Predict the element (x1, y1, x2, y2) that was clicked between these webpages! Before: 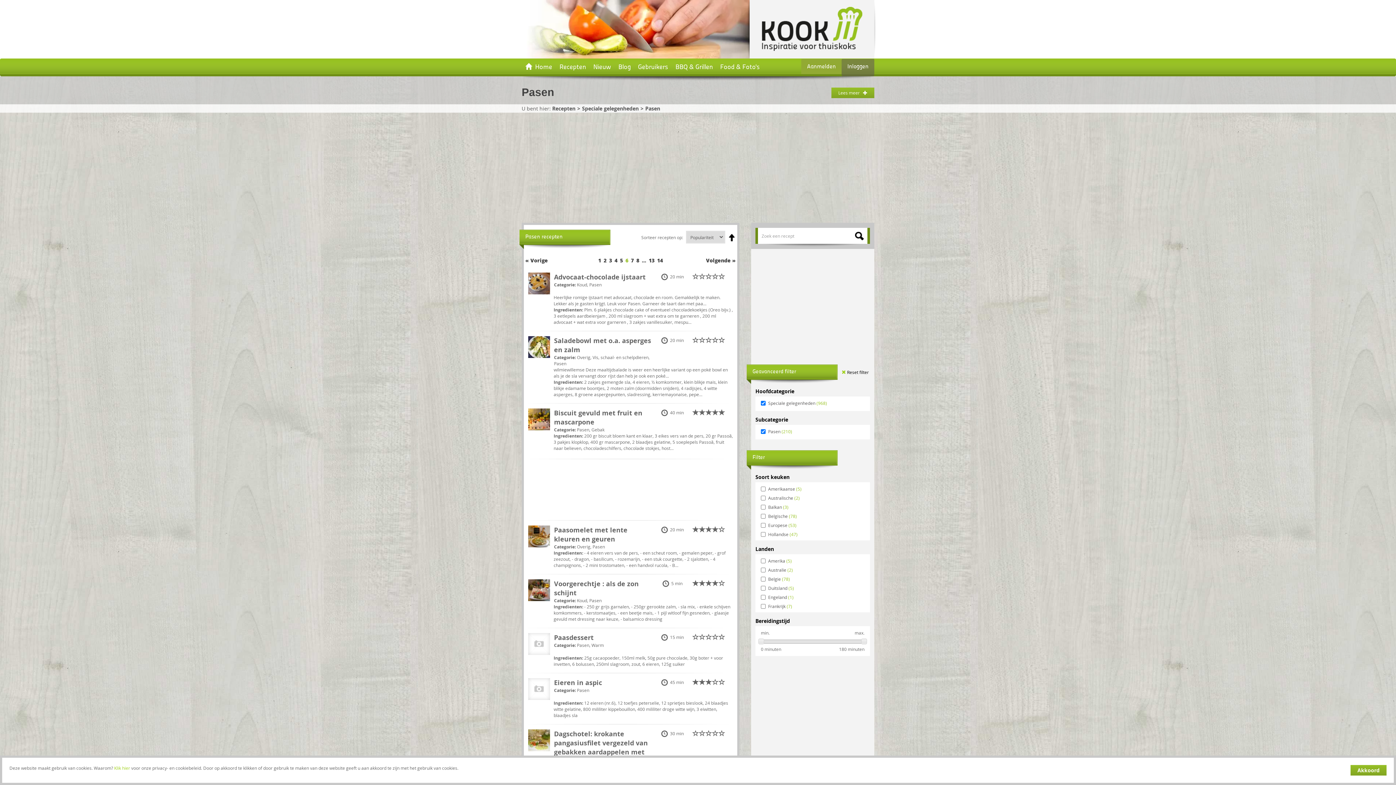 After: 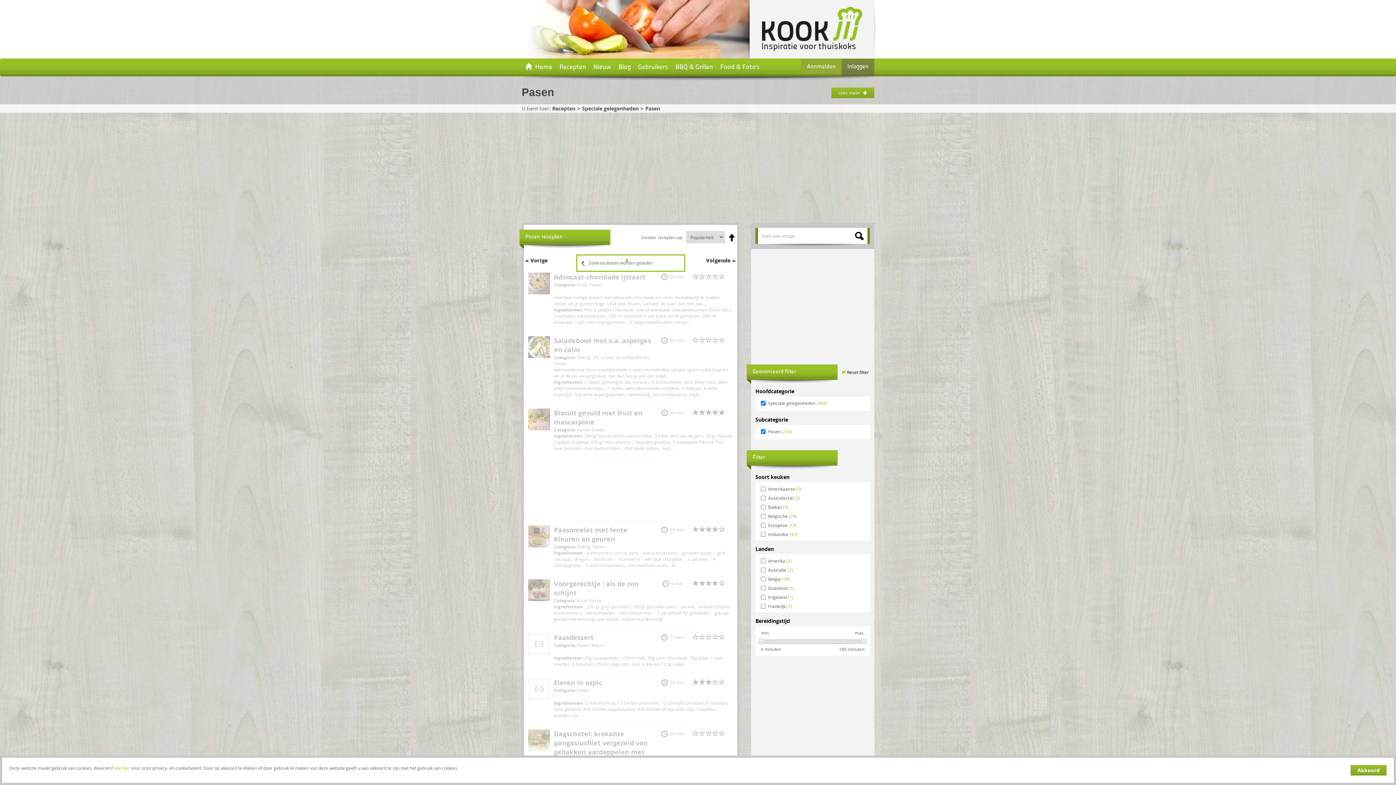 Action: bbox: (704, 256, 737, 264) label: Volgende »